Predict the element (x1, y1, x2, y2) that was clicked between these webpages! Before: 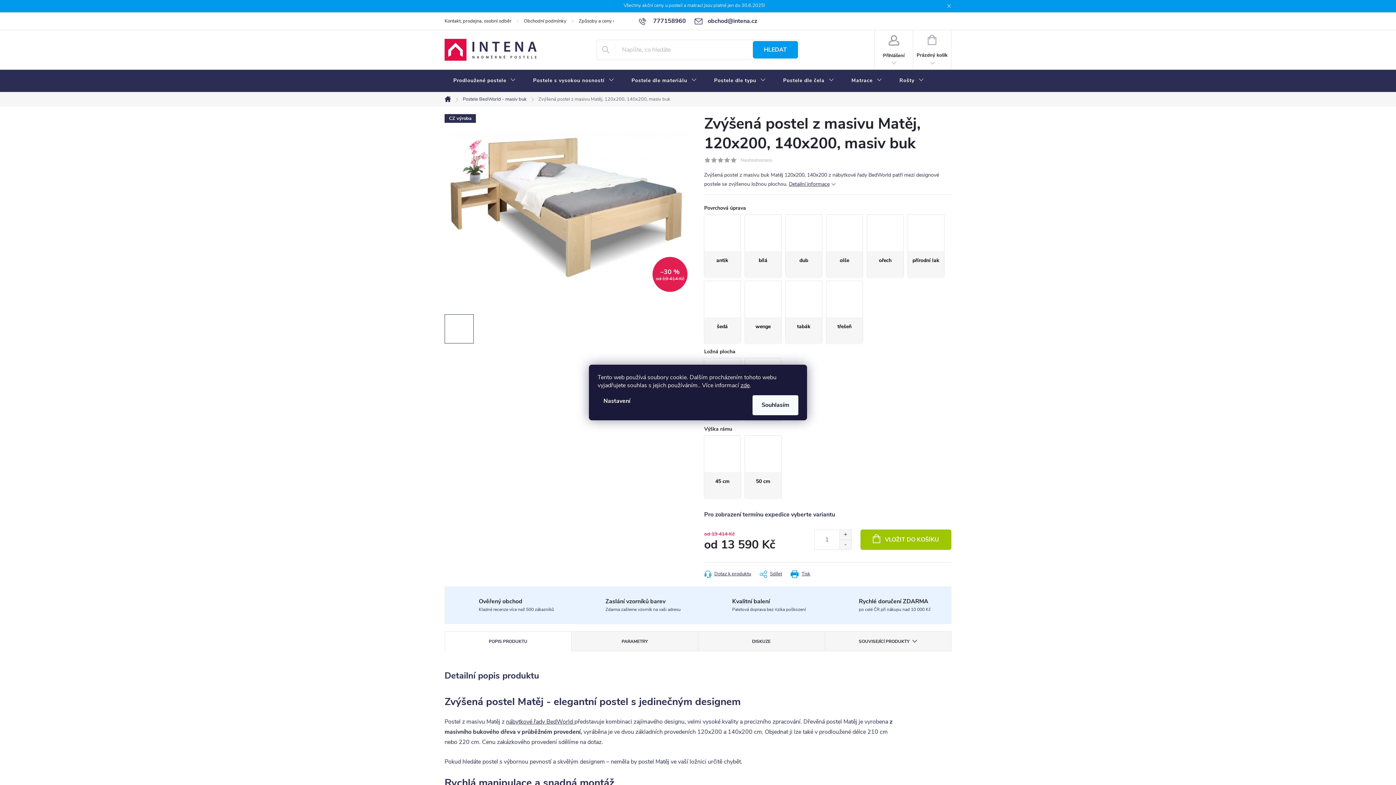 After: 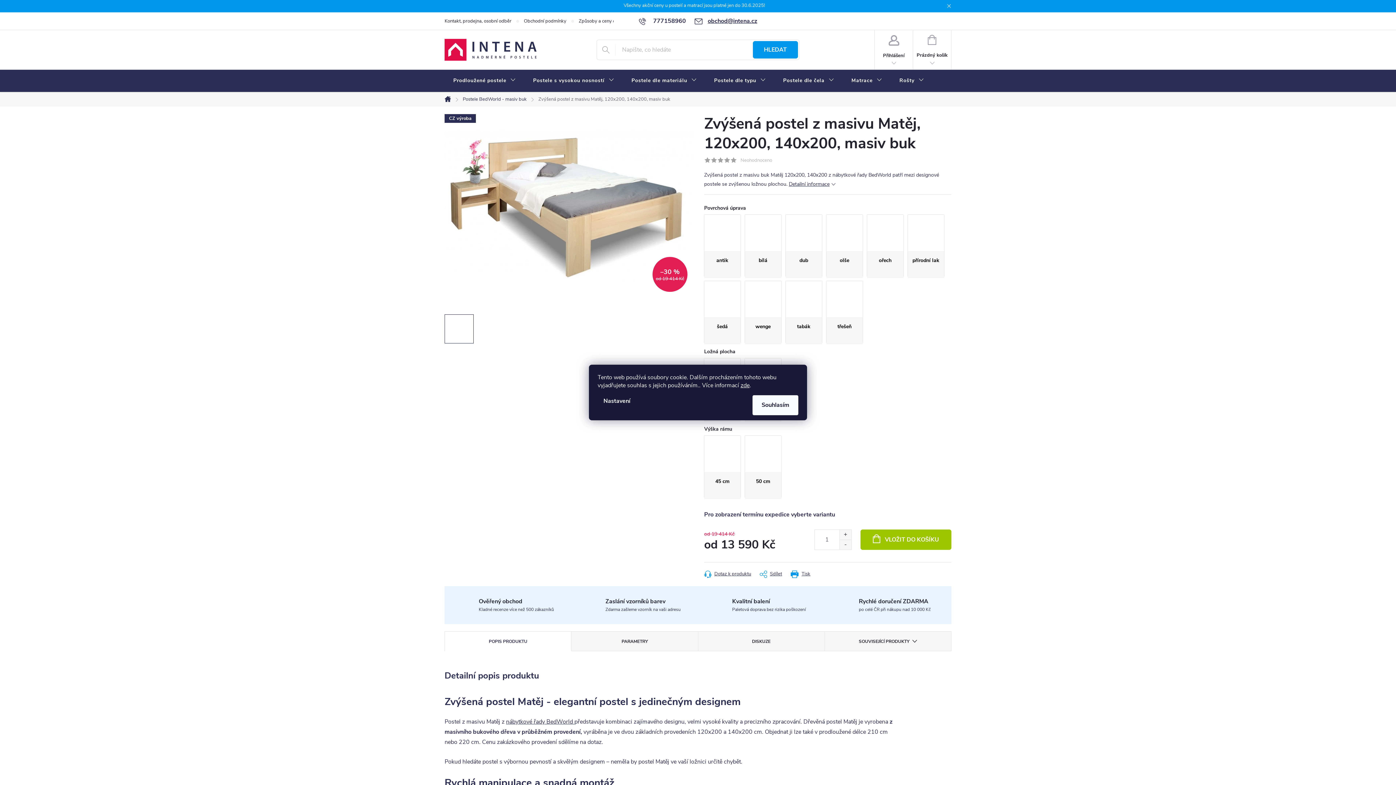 Action: bbox: (694, 12, 757, 29) label: obchod@intena.cz